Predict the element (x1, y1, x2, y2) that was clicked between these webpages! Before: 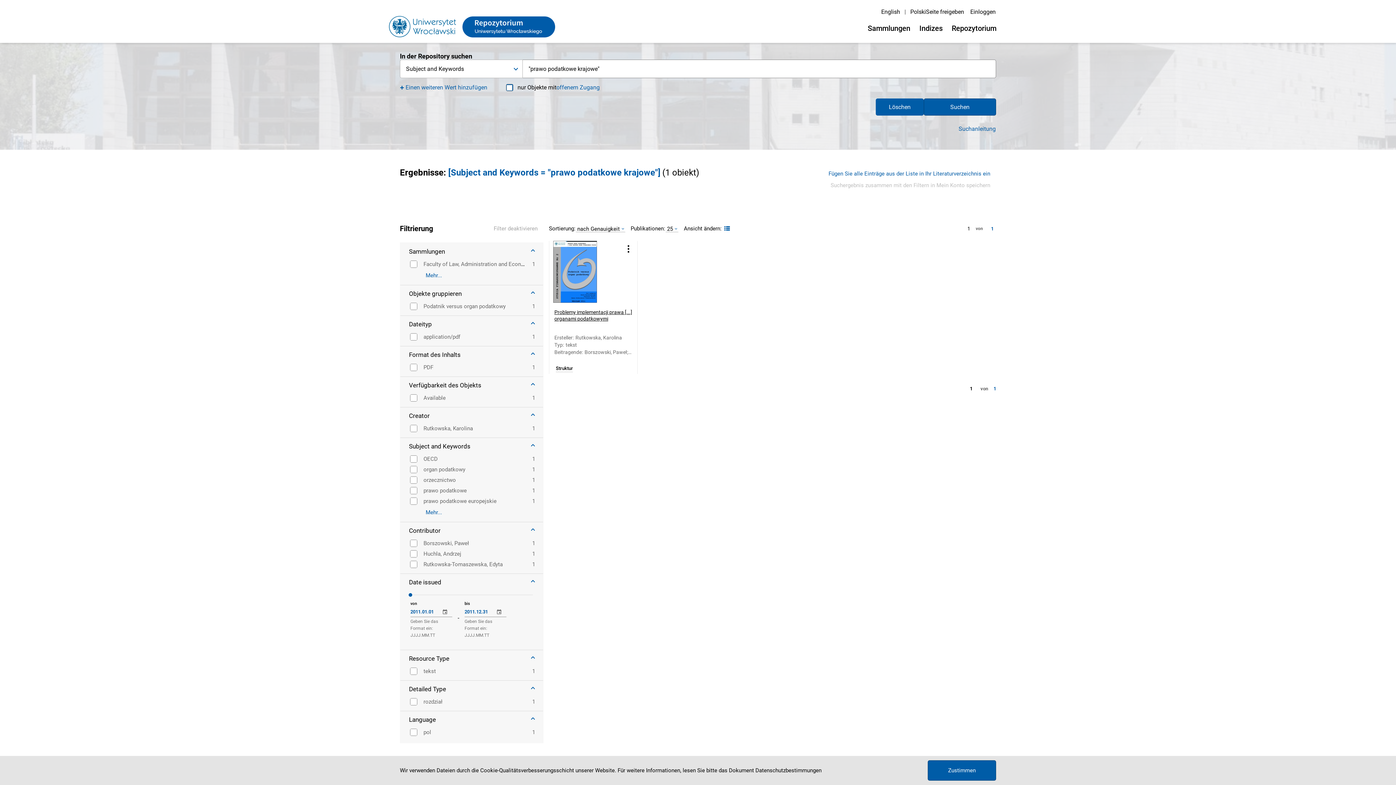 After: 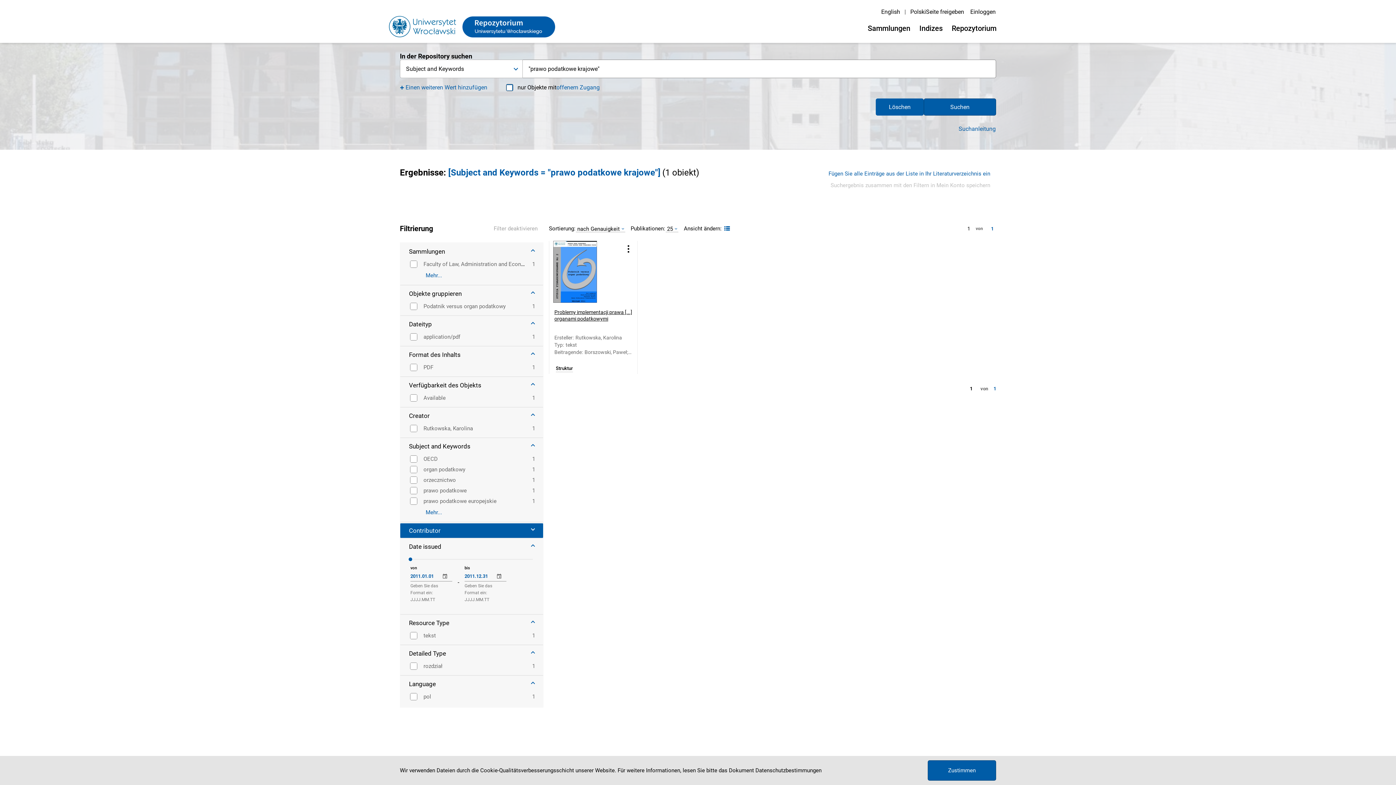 Action: bbox: (400, 523, 543, 538) label: Contributor